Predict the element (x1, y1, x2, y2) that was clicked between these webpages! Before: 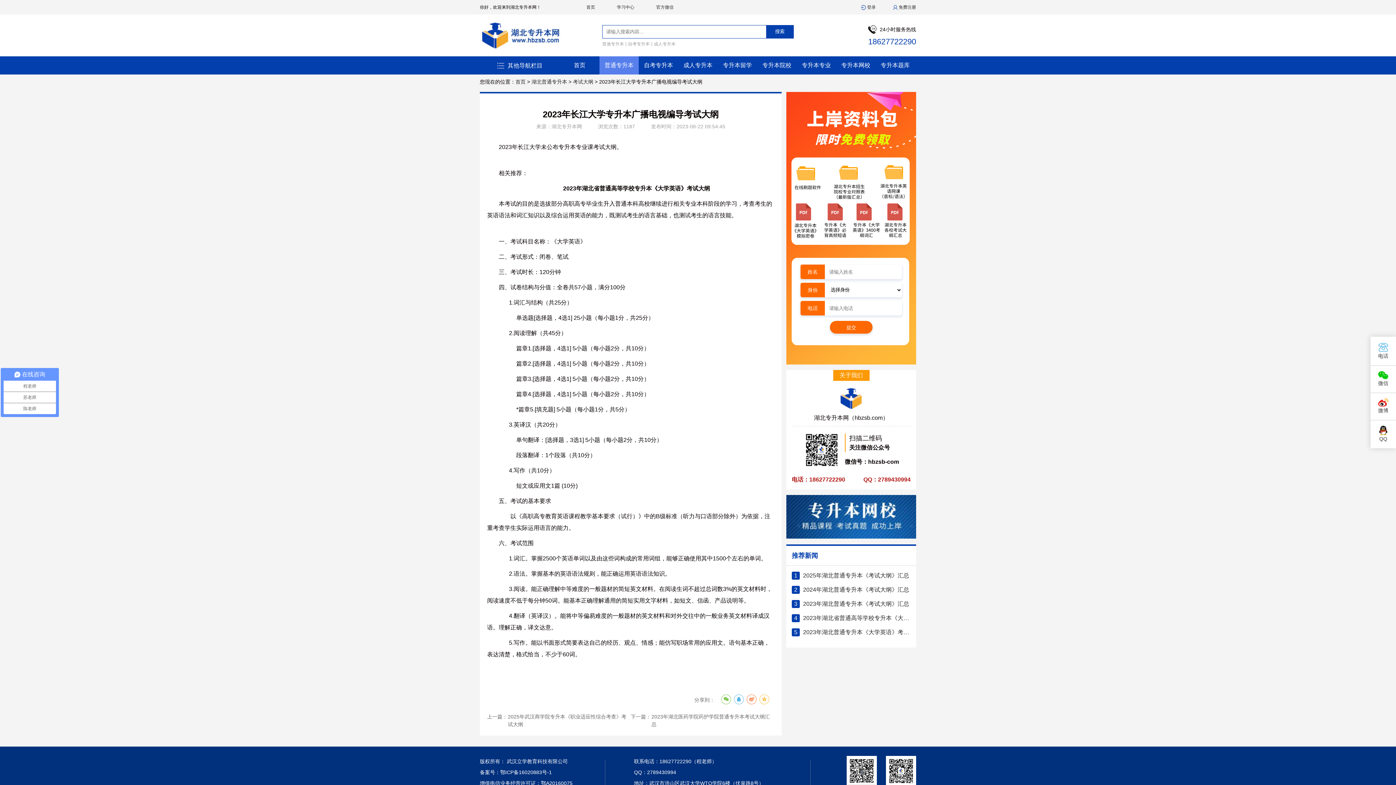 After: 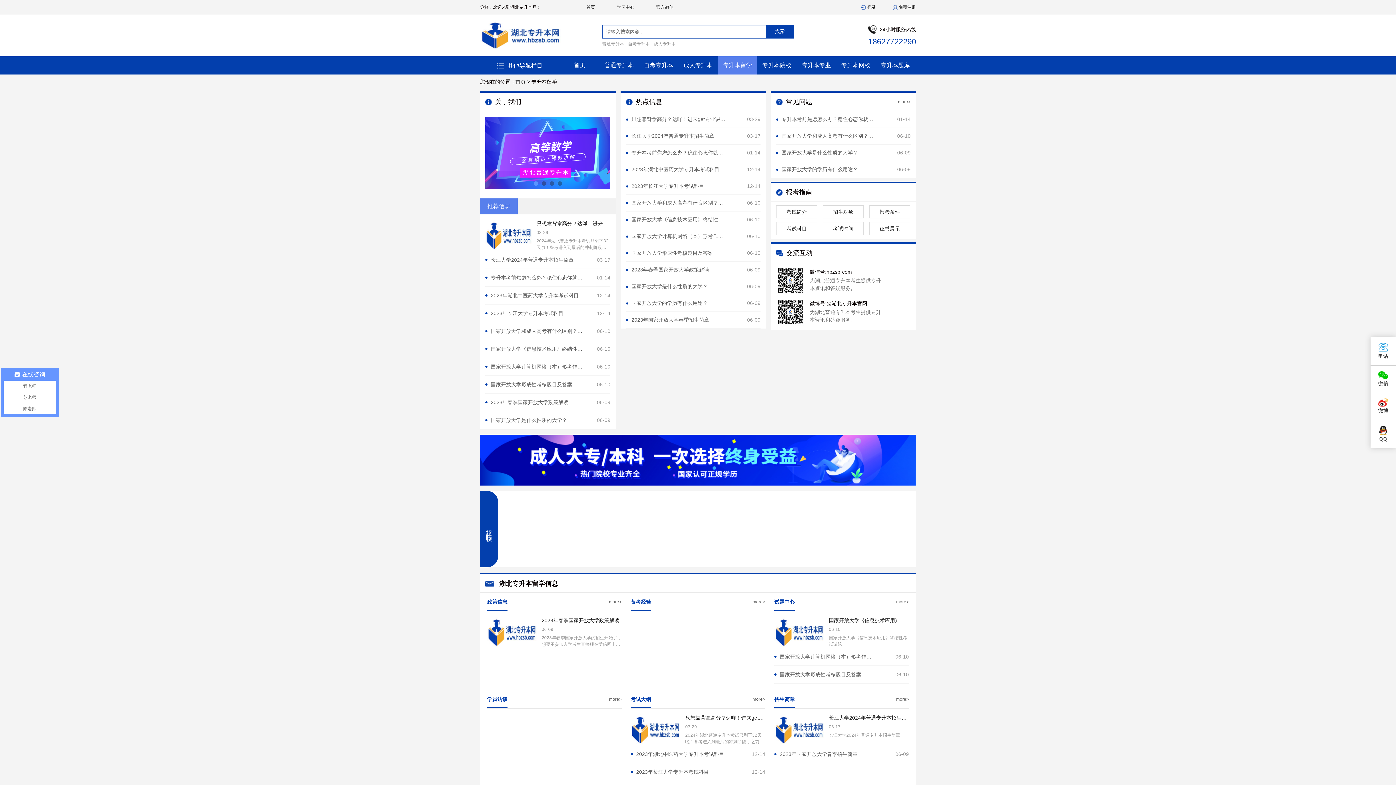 Action: label: 专升本留学 bbox: (718, 56, 757, 74)